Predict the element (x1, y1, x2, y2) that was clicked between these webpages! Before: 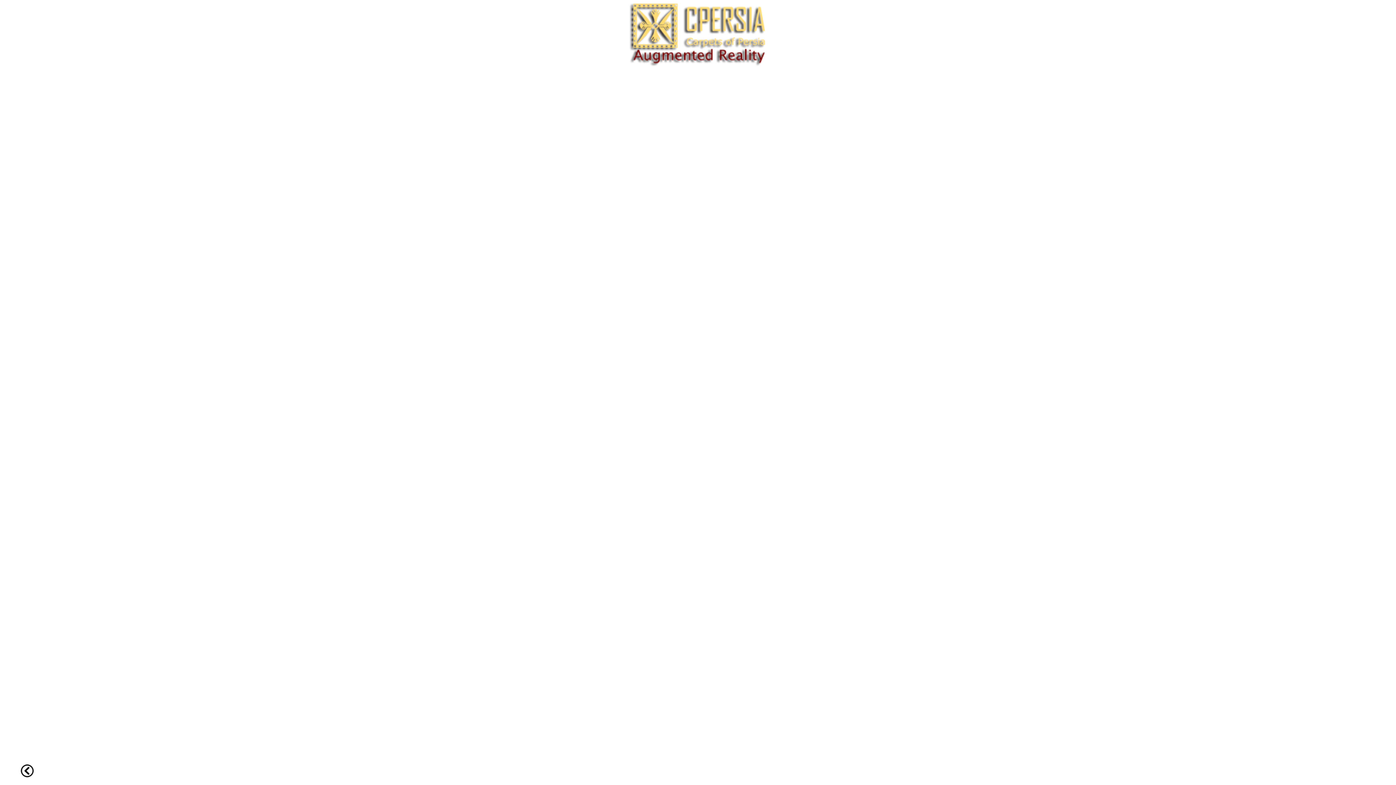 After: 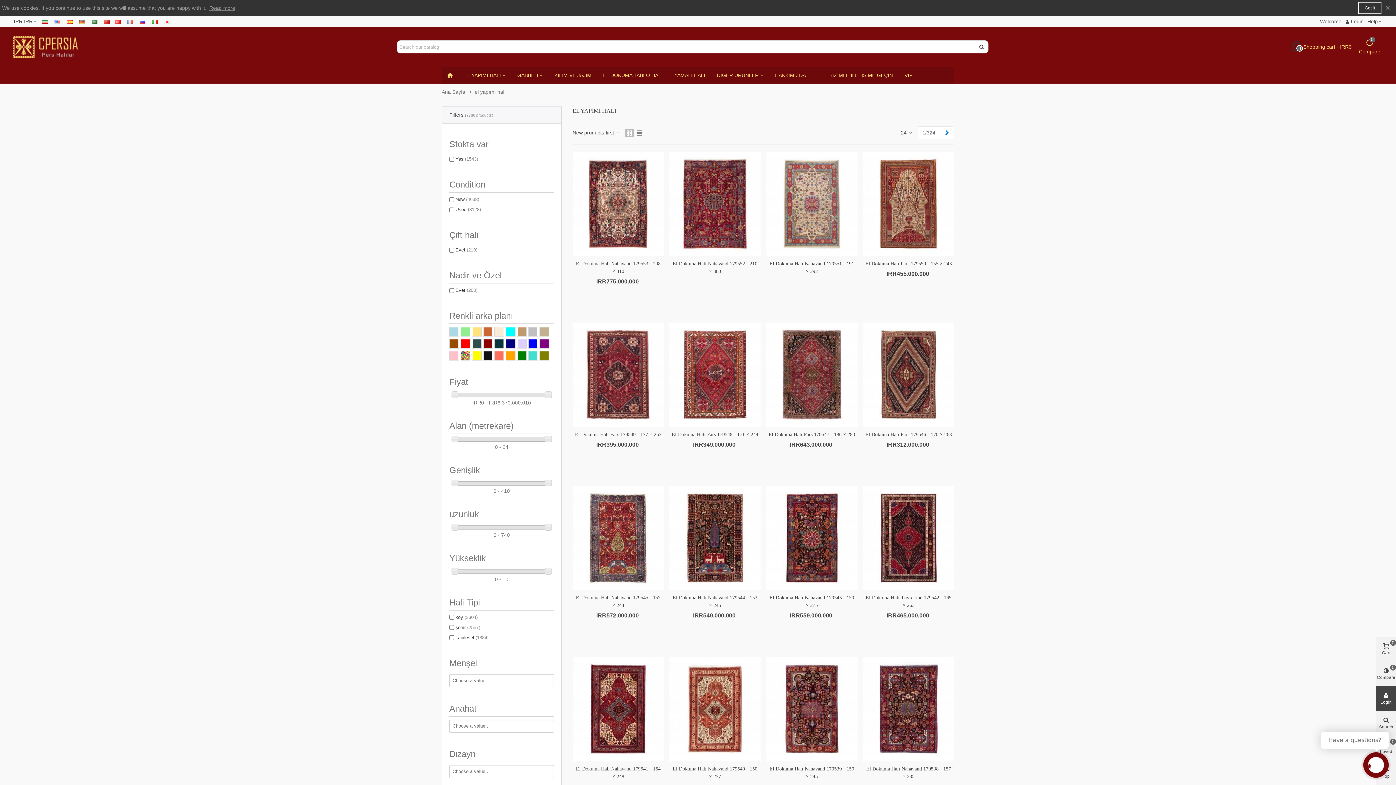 Action: bbox: (18, 775, 36, 781)